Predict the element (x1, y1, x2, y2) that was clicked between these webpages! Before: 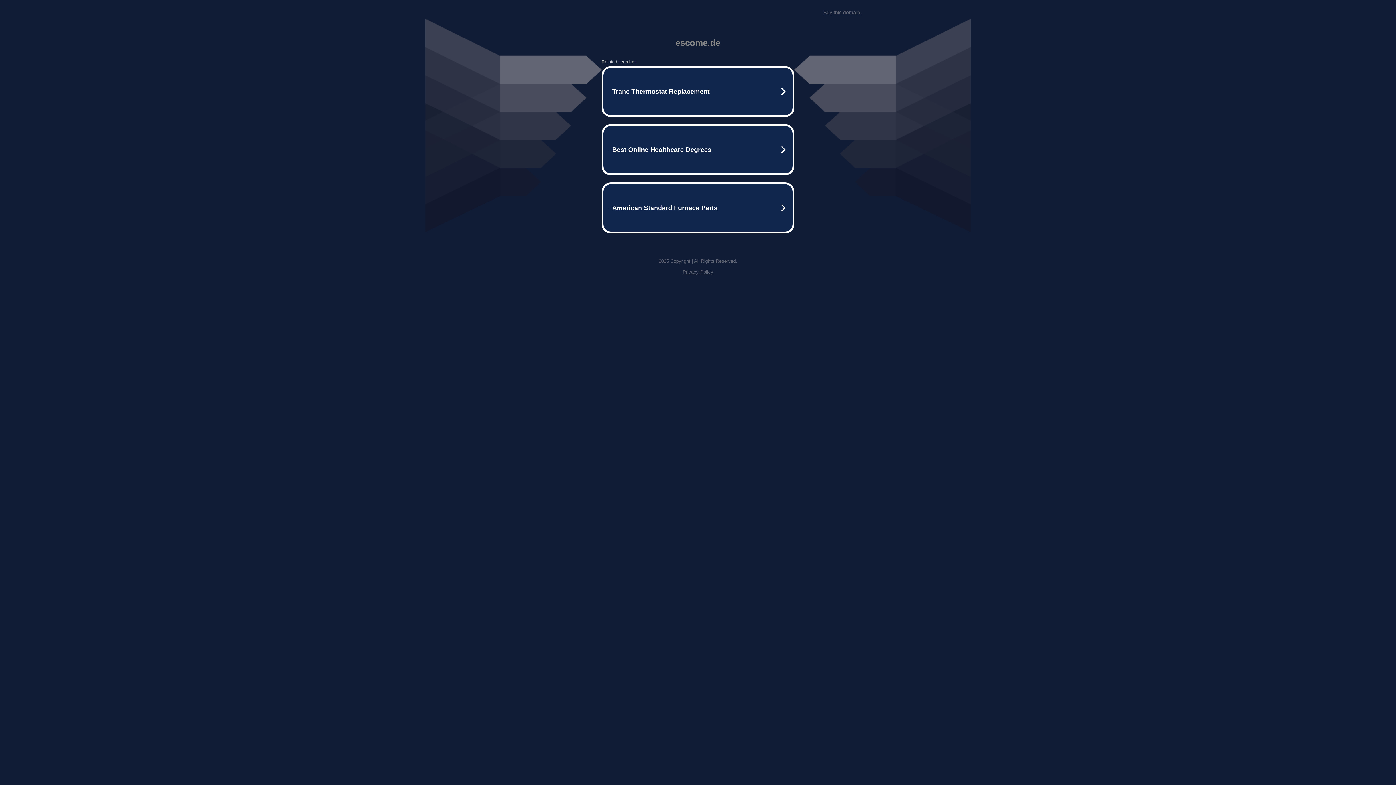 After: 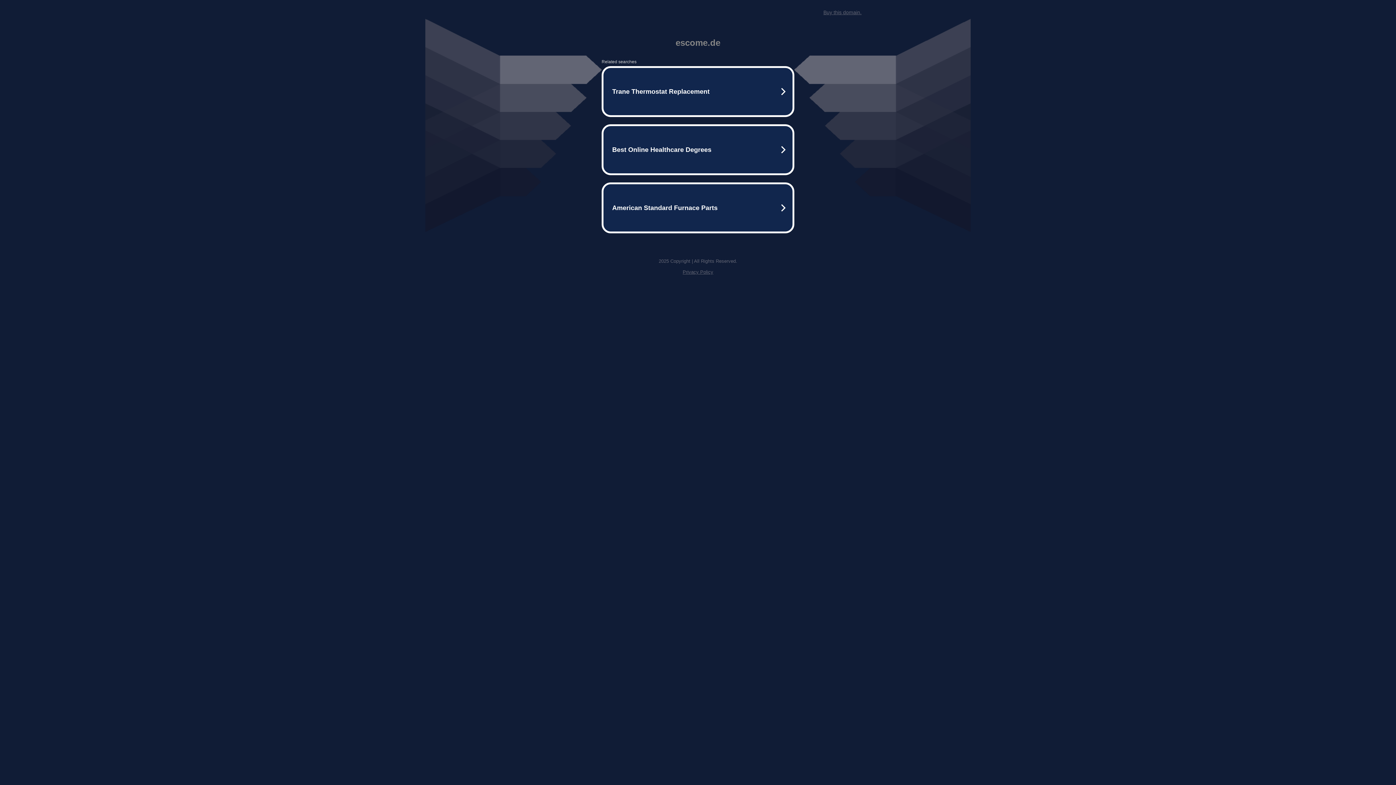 Action: bbox: (682, 269, 713, 274) label: Privacy Policy